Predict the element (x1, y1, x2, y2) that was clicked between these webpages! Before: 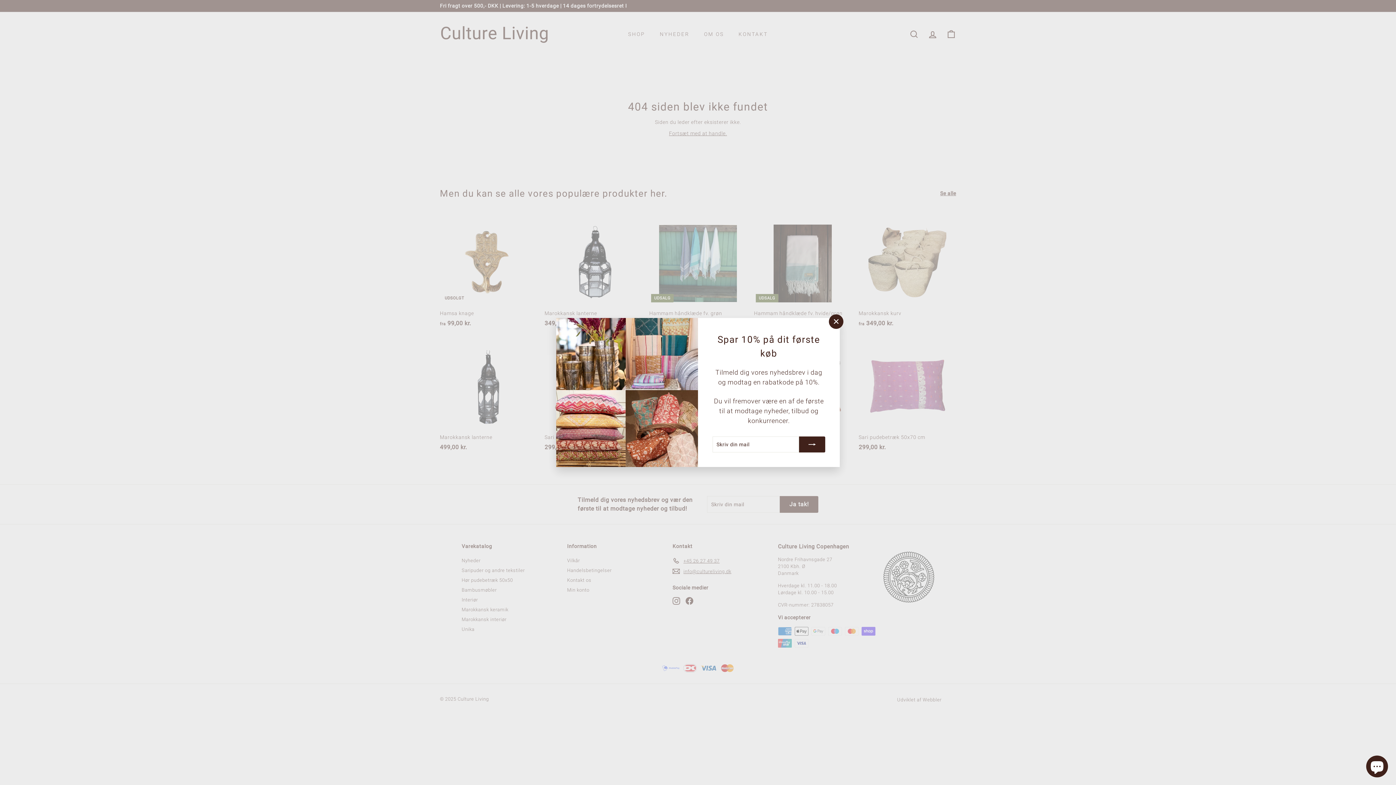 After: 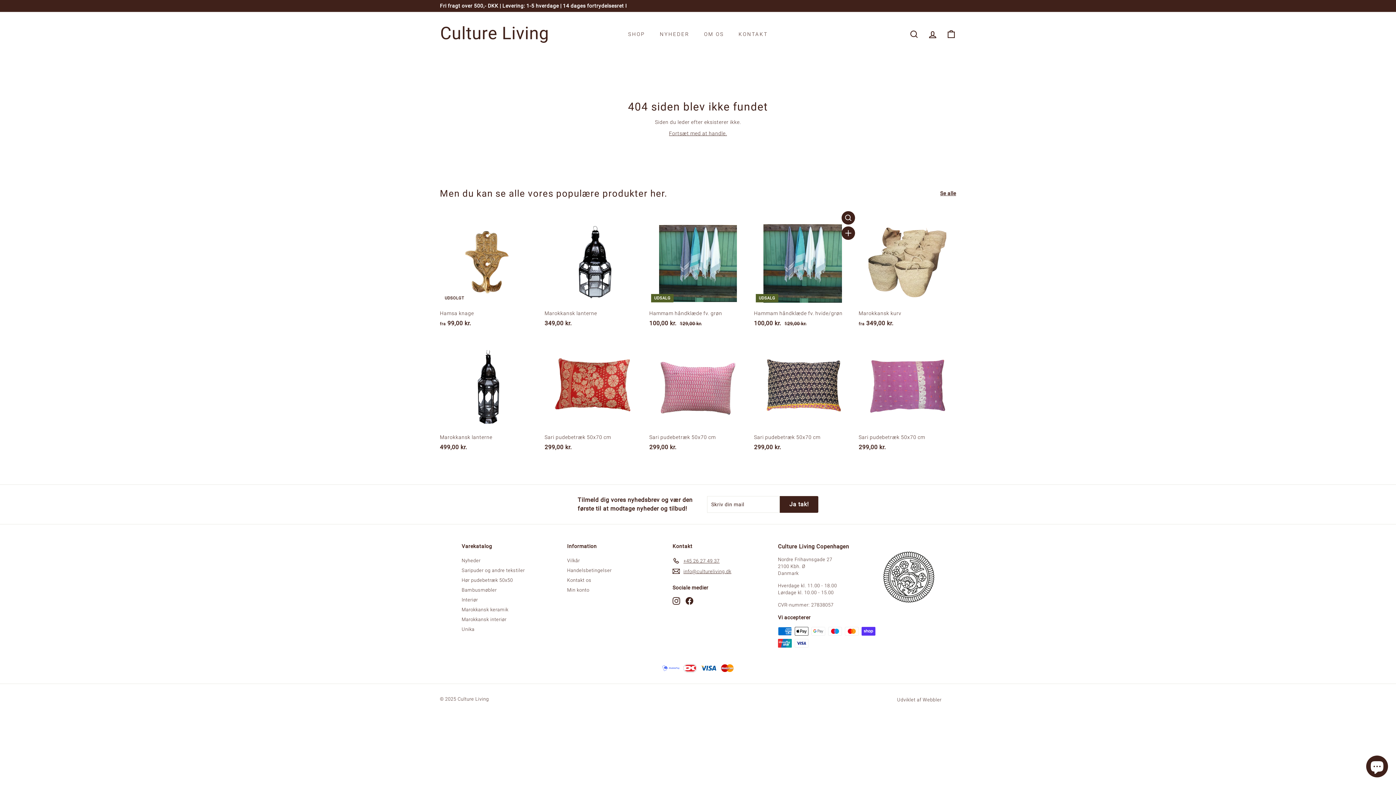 Action: bbox: (829, 314, 843, 329) label: "Luk (esc)"